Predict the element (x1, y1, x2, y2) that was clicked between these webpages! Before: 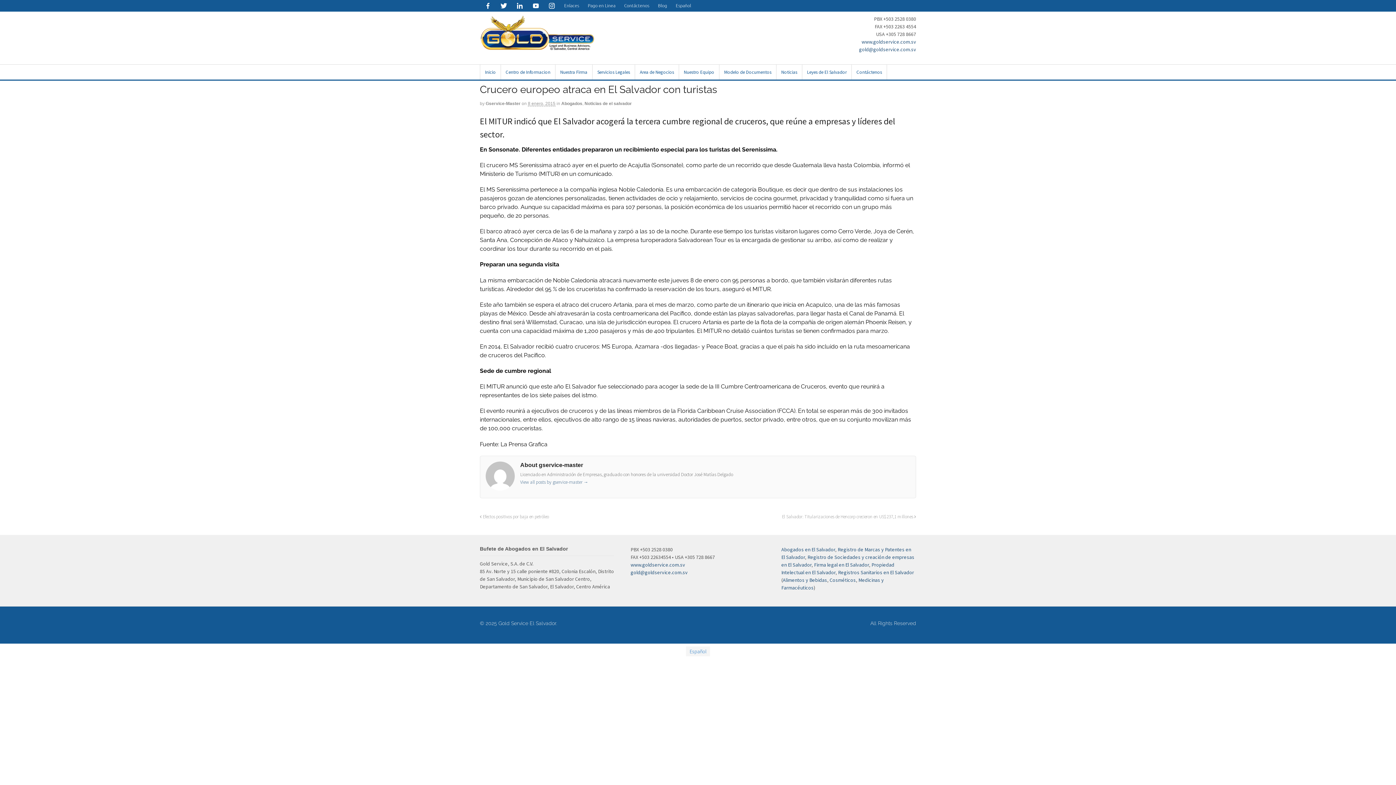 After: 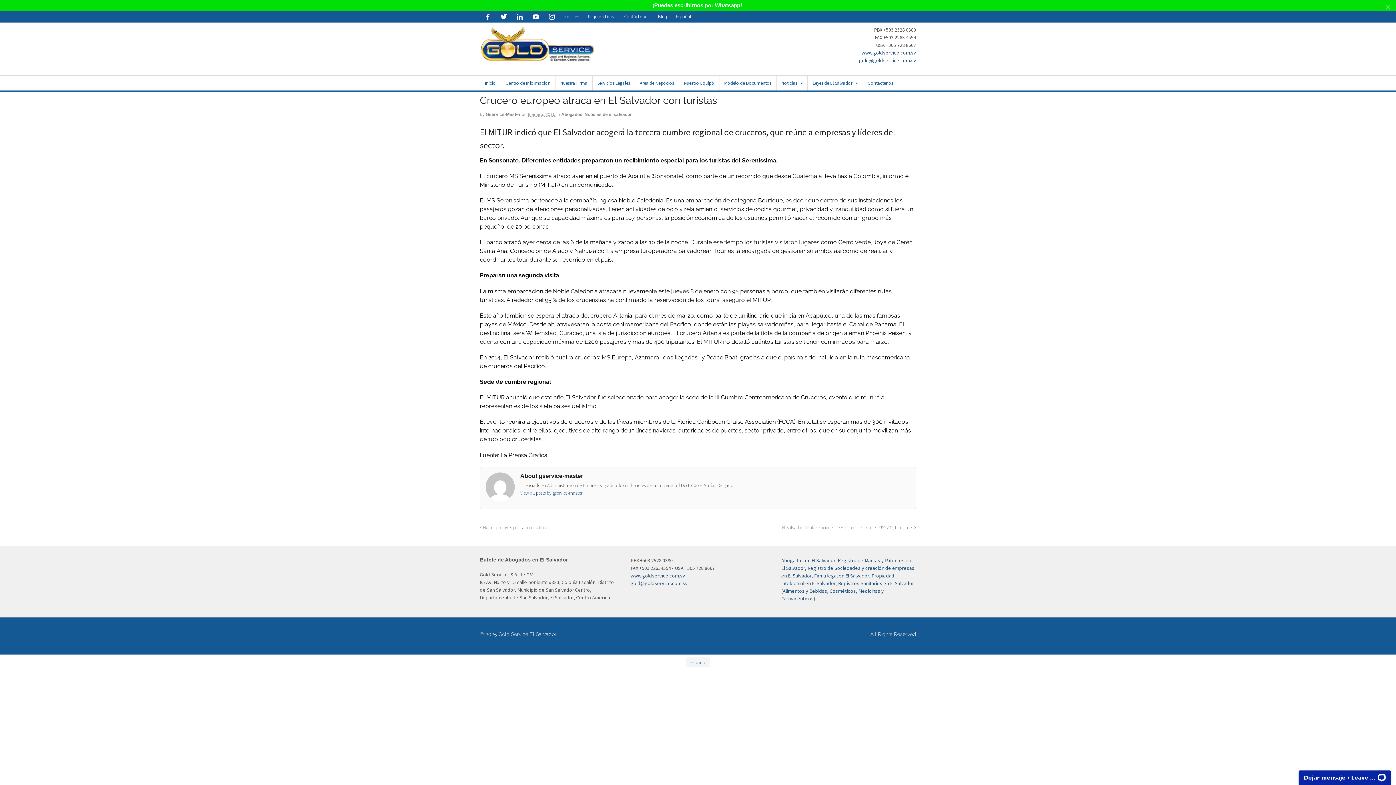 Action: bbox: (480, 0, 496, 11)